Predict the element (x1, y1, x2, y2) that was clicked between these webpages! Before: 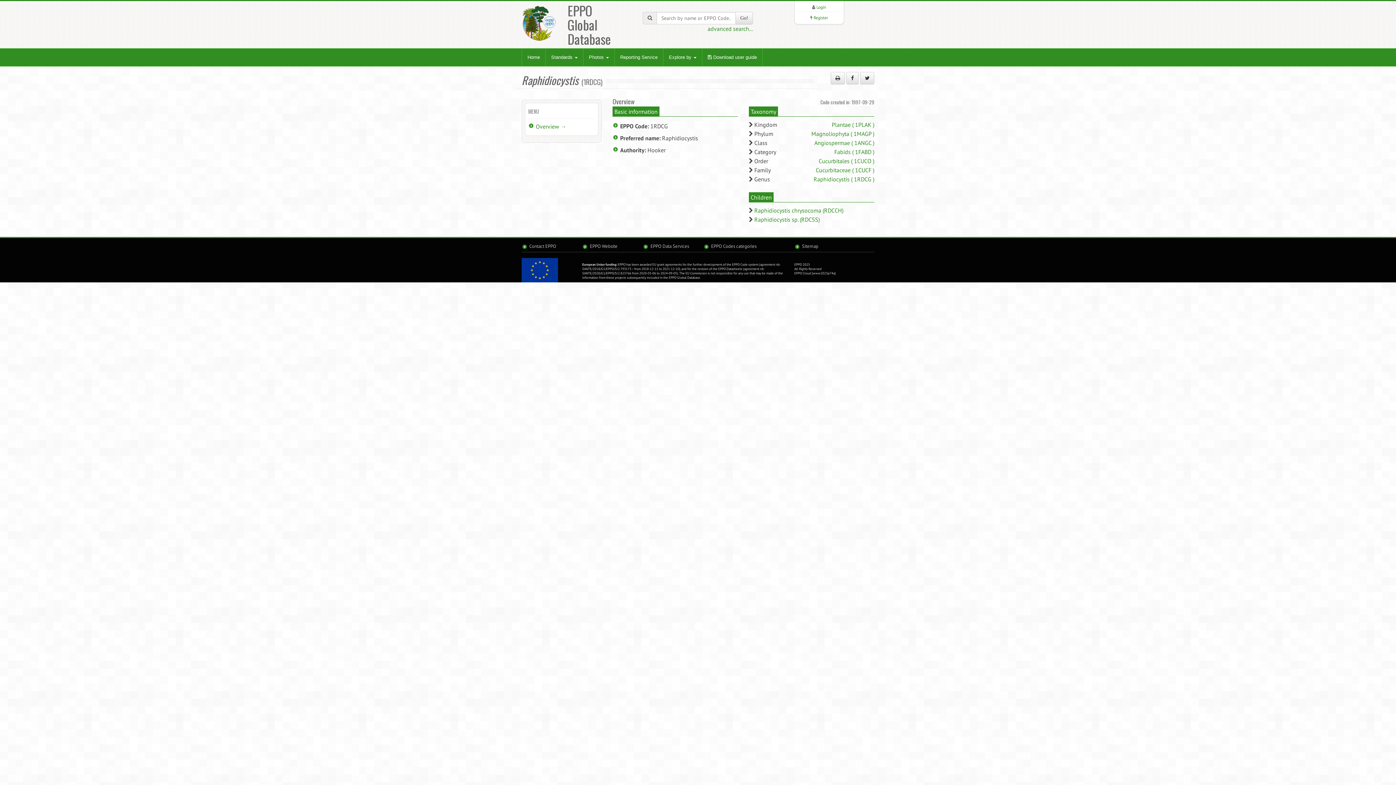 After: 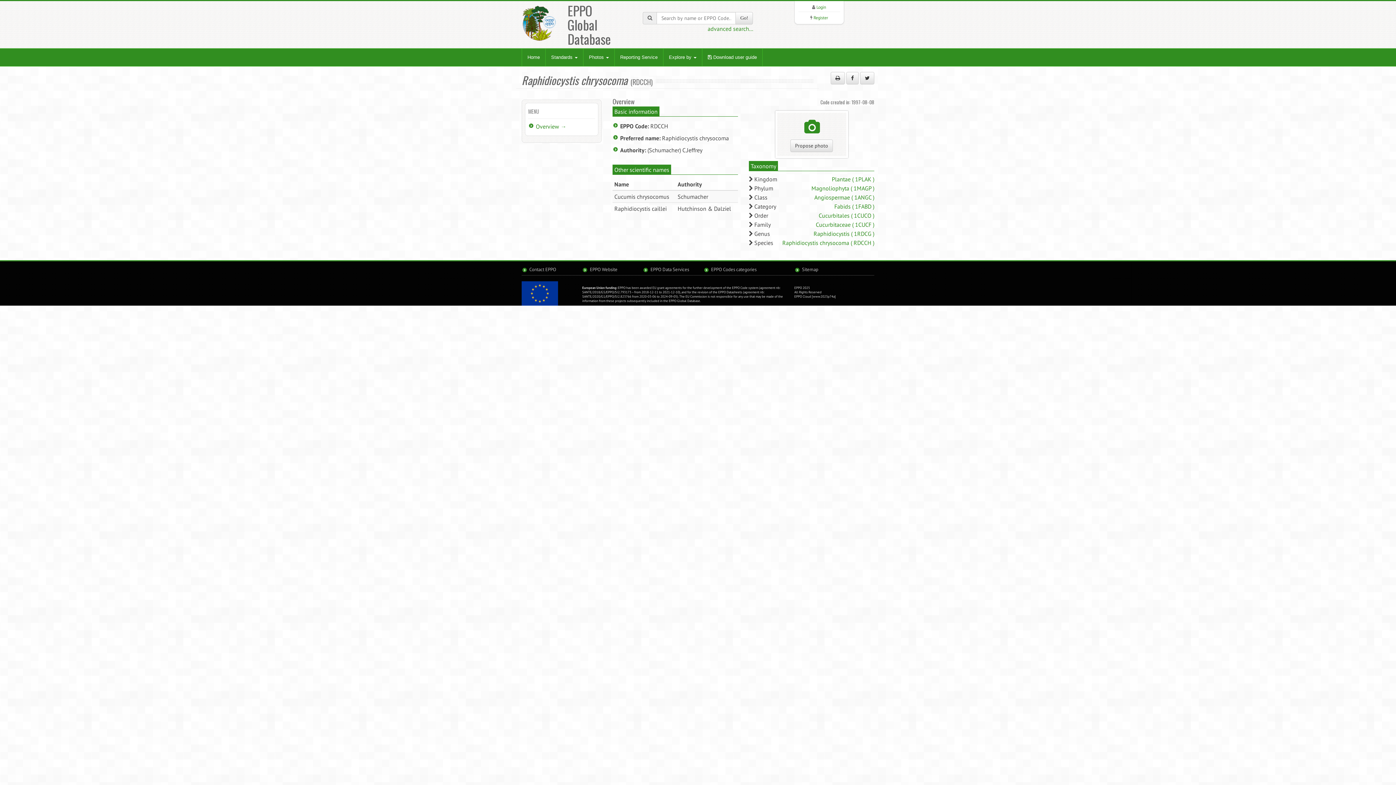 Action: bbox: (754, 206, 843, 214) label: Raphidiocystis chrysocoma (RDCCH)